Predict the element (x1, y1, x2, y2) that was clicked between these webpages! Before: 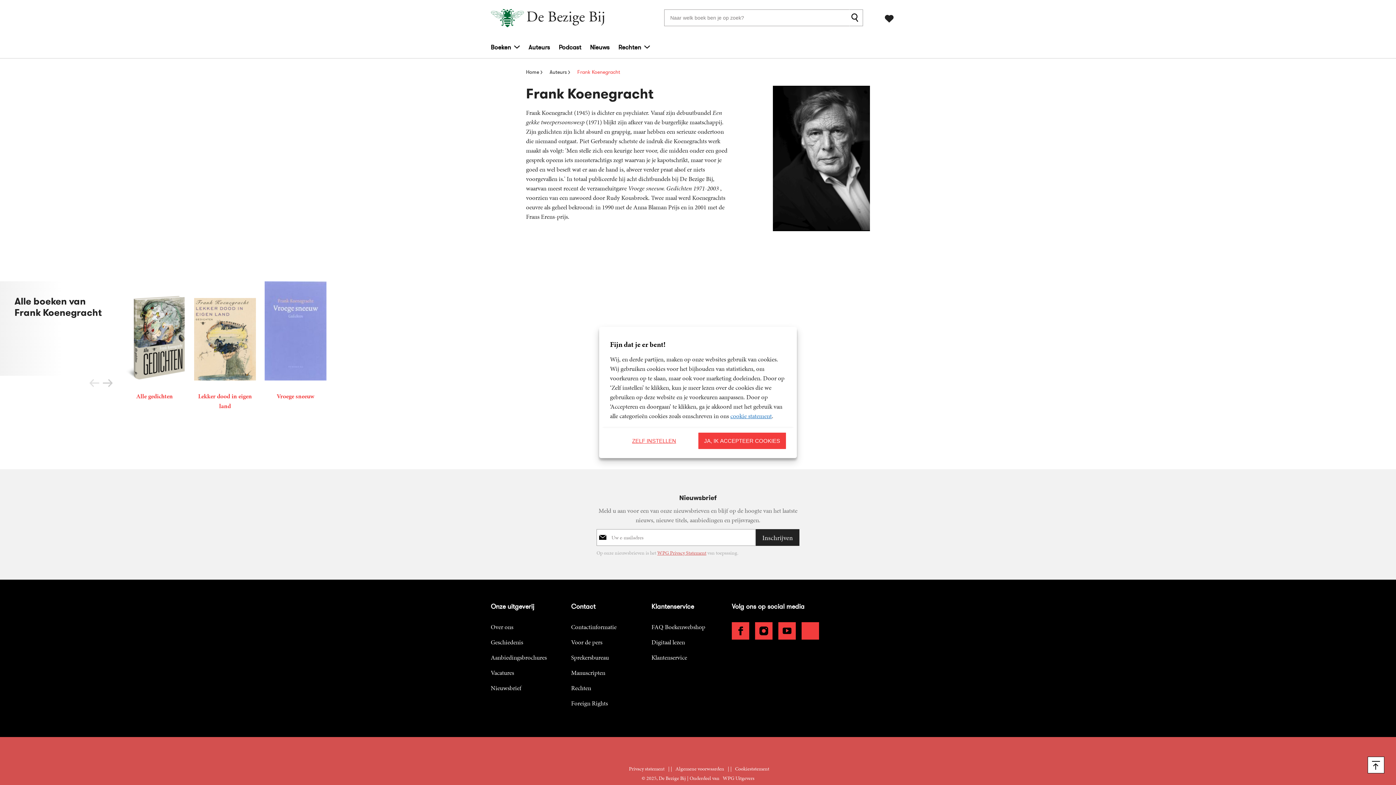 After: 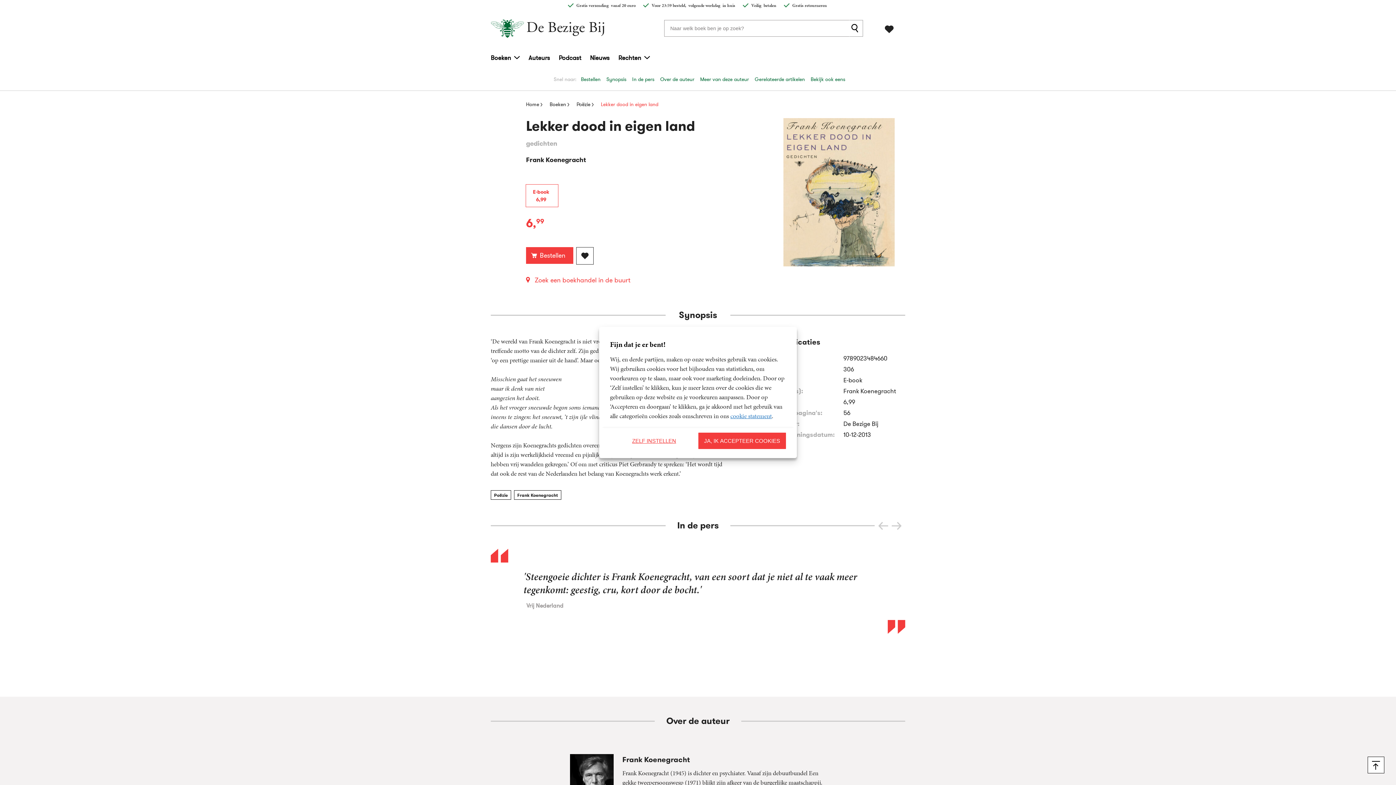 Action: bbox: (194, 281, 256, 412)